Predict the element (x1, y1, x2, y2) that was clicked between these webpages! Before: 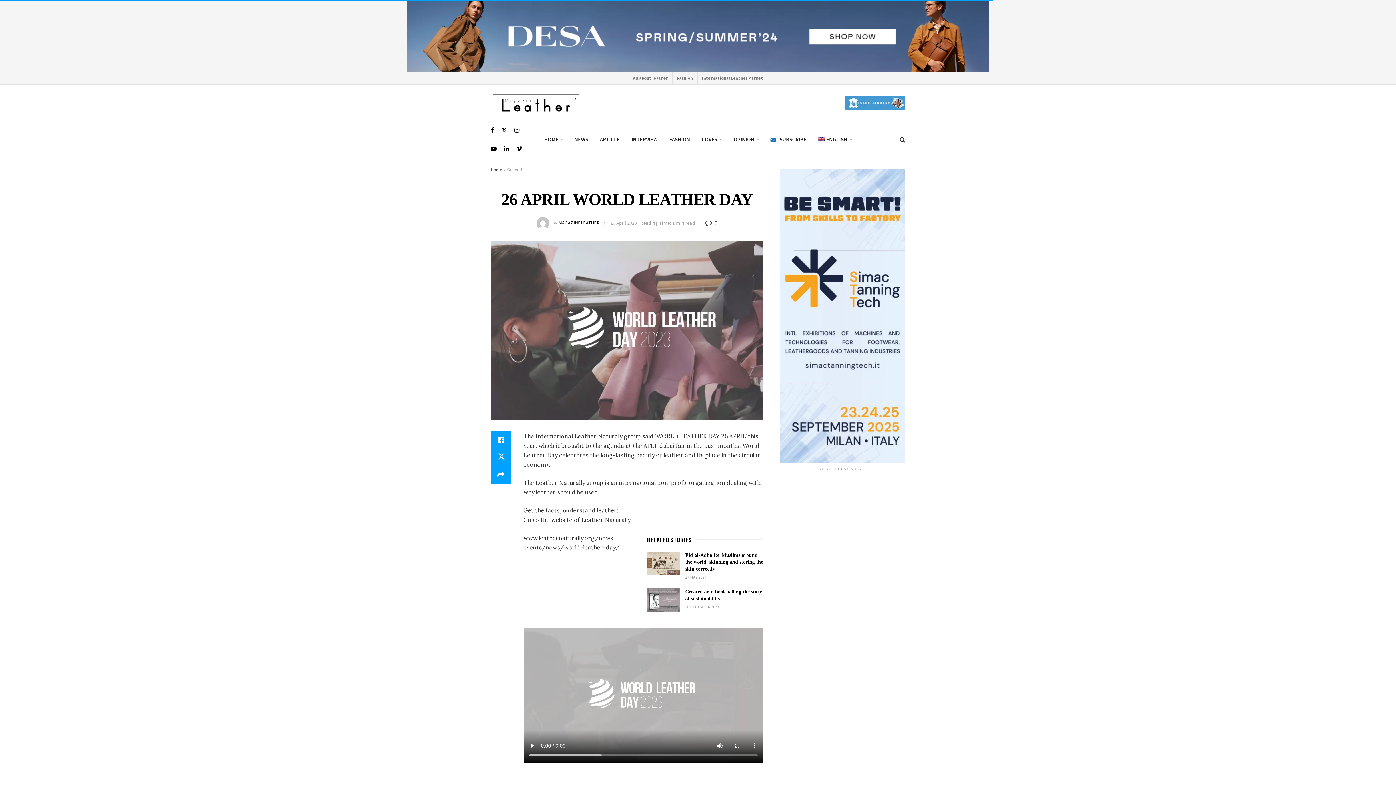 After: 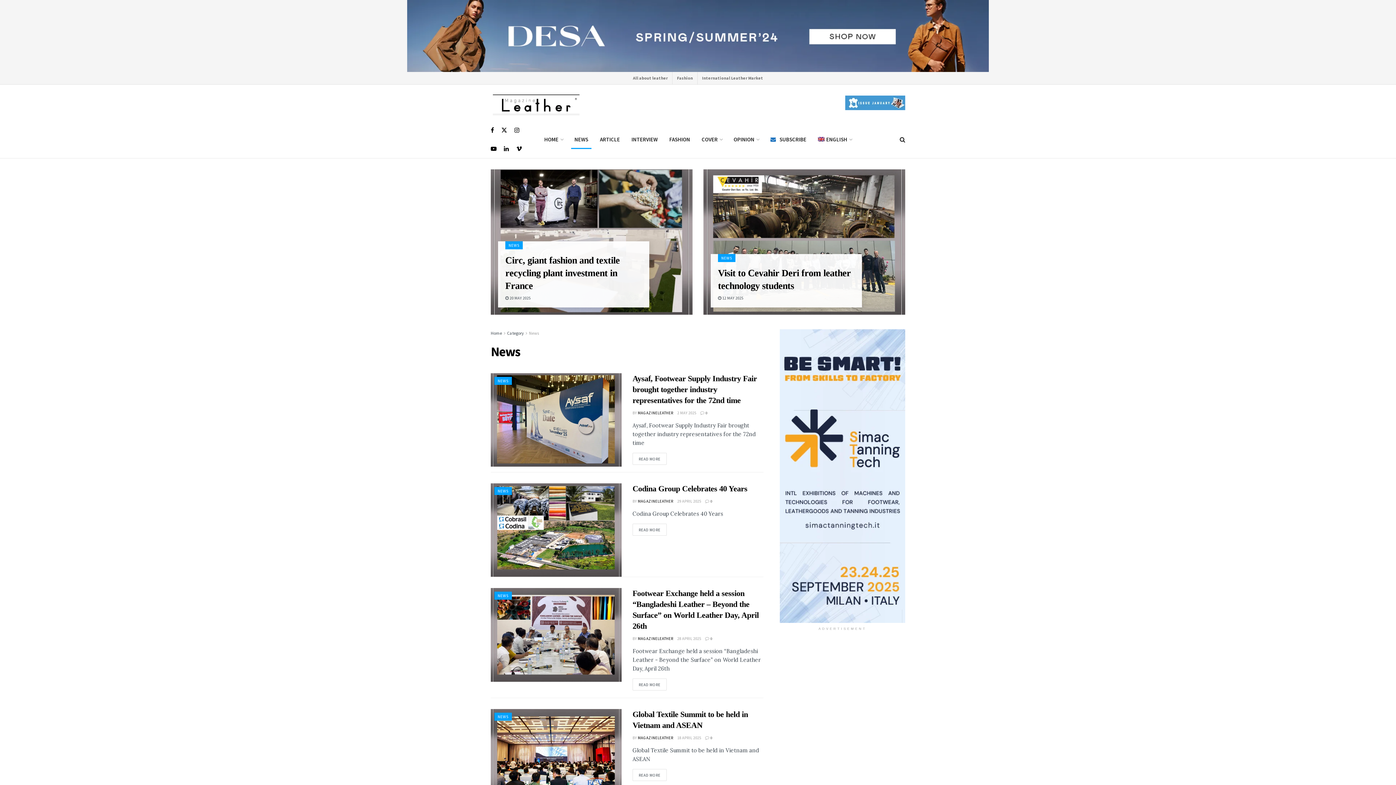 Action: bbox: (568, 130, 594, 148) label: NEWS